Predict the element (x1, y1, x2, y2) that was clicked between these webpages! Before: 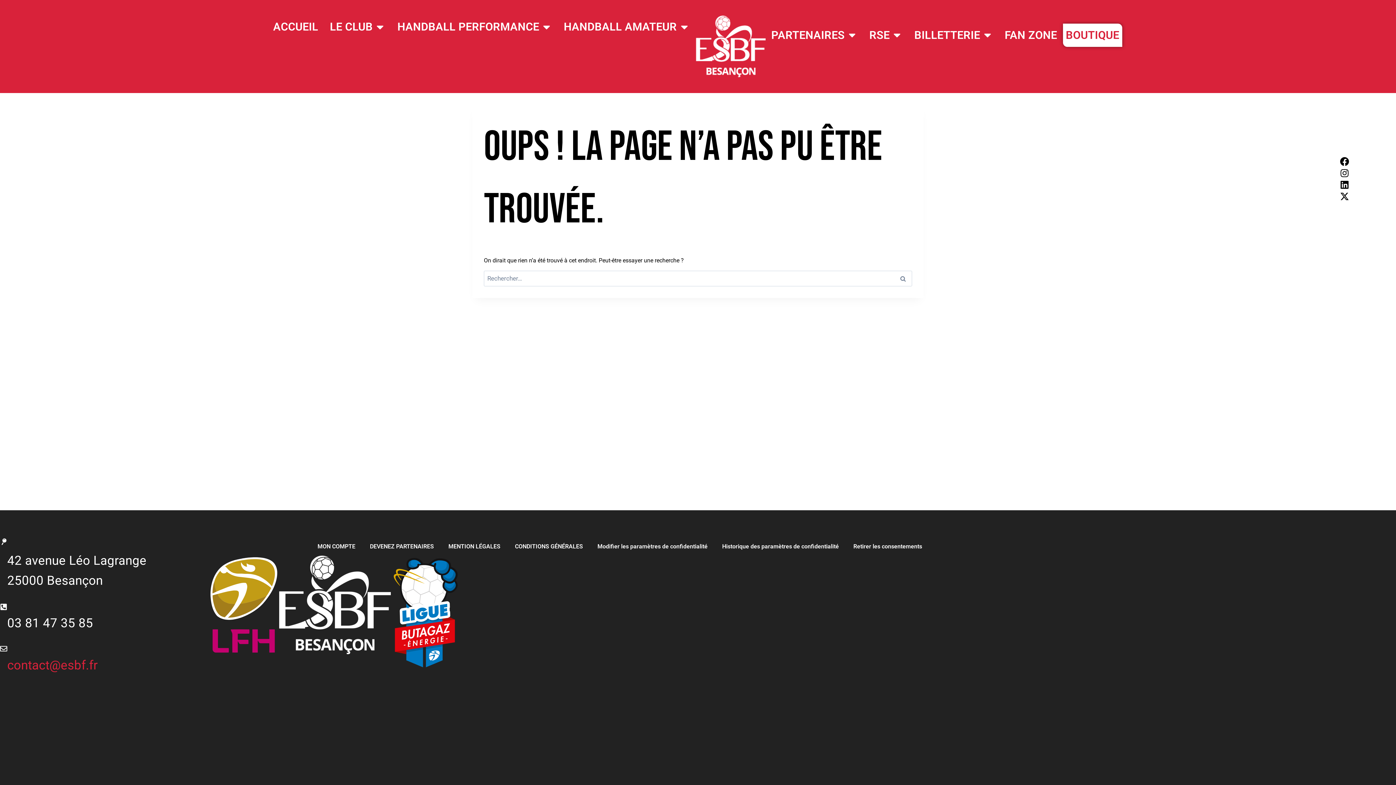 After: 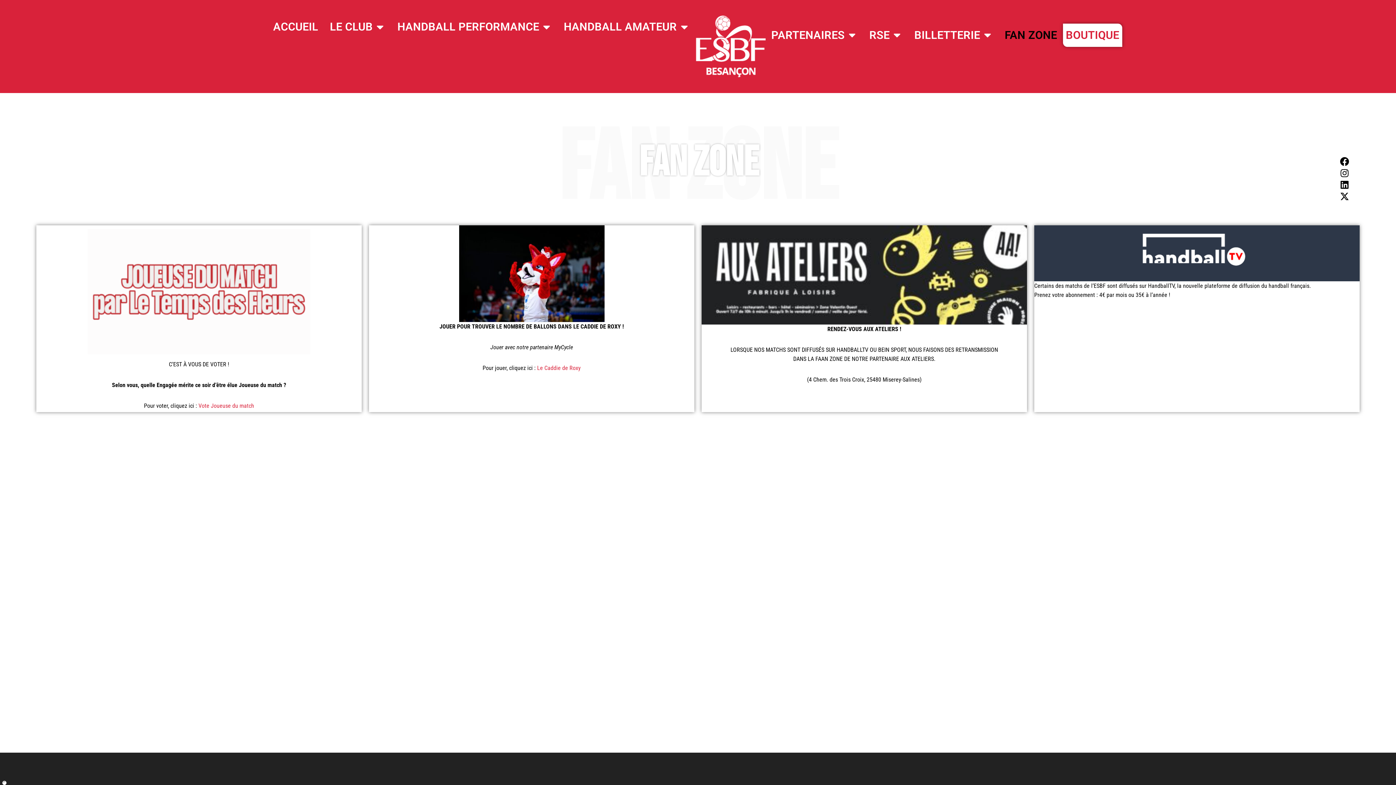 Action: bbox: (1004, 26, 1057, 43) label: FAN ZONE